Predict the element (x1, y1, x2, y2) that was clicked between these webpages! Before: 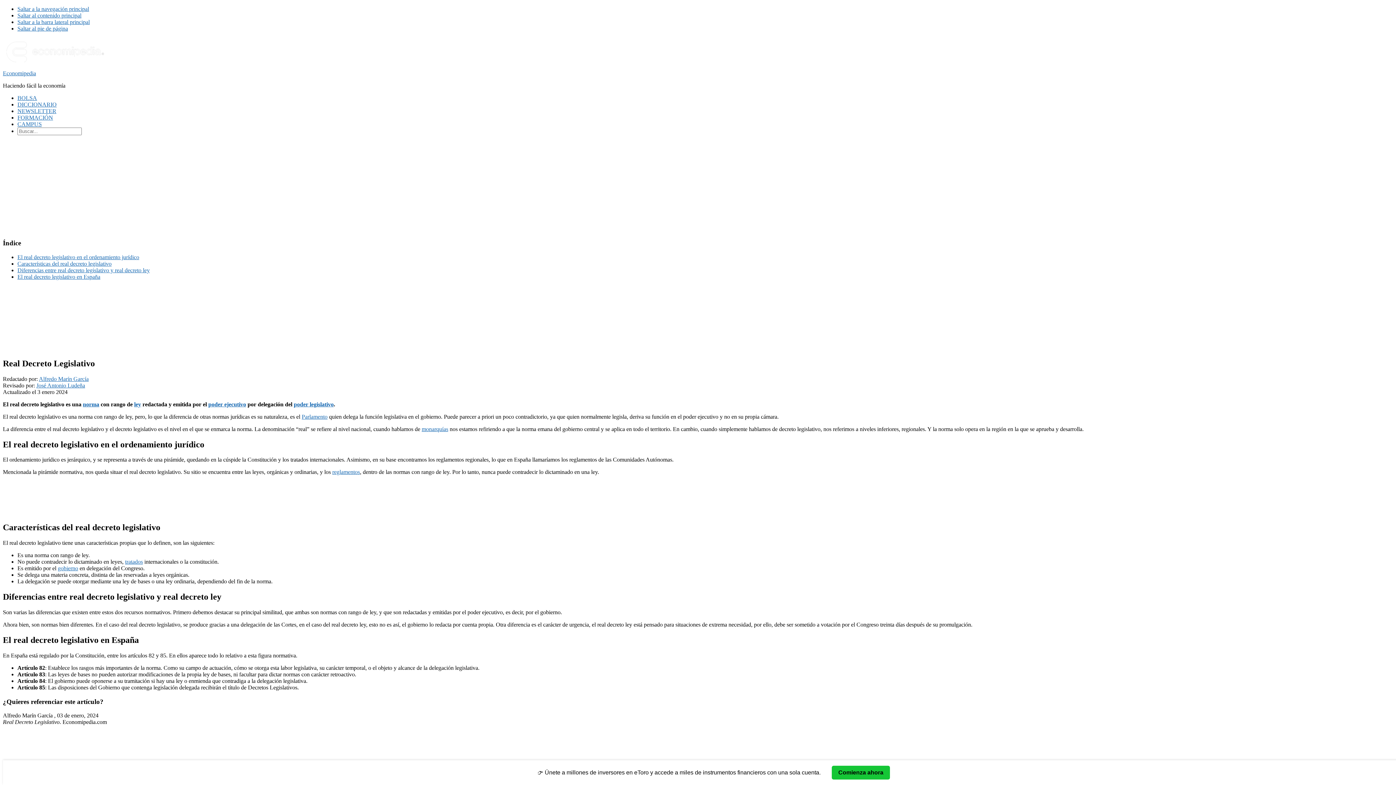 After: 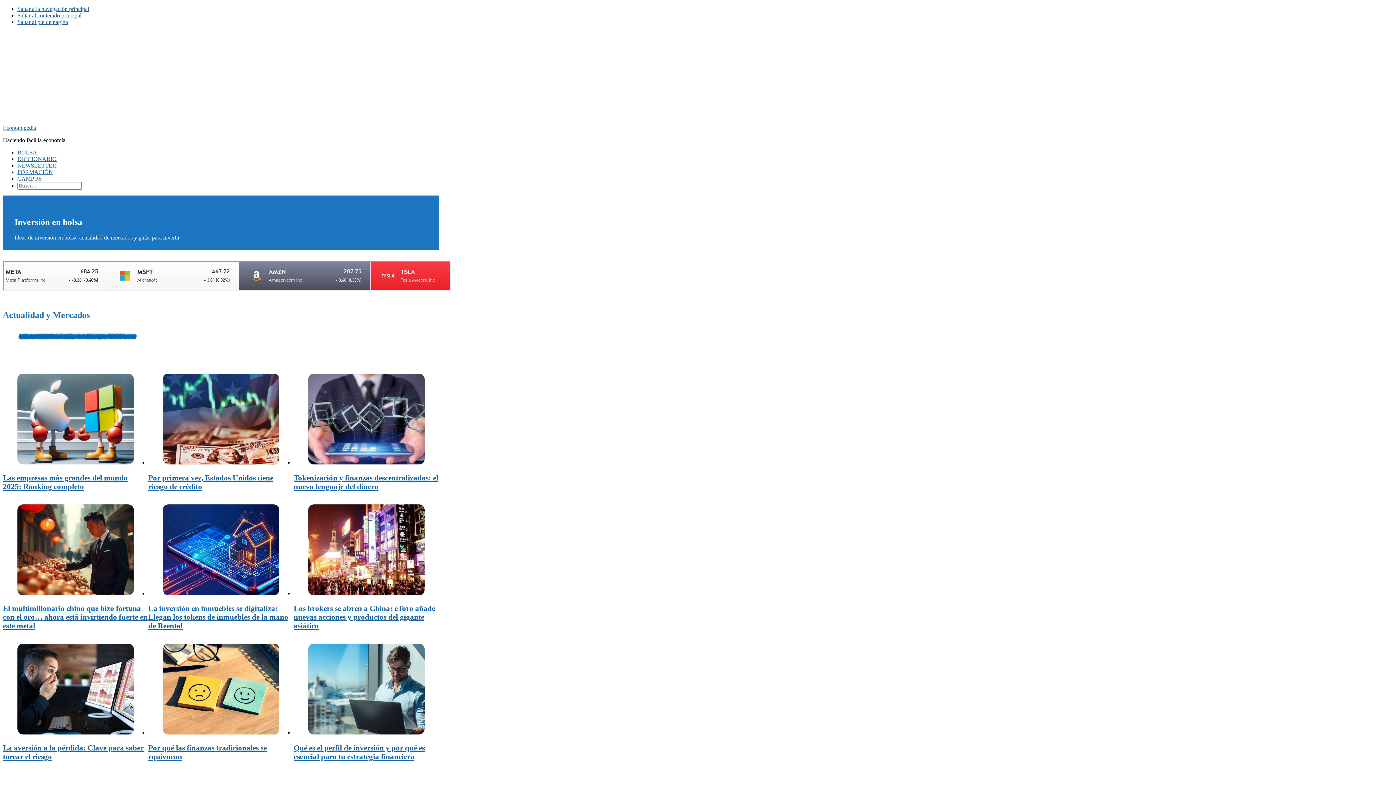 Action: label: BOLSA bbox: (17, 94, 37, 101)